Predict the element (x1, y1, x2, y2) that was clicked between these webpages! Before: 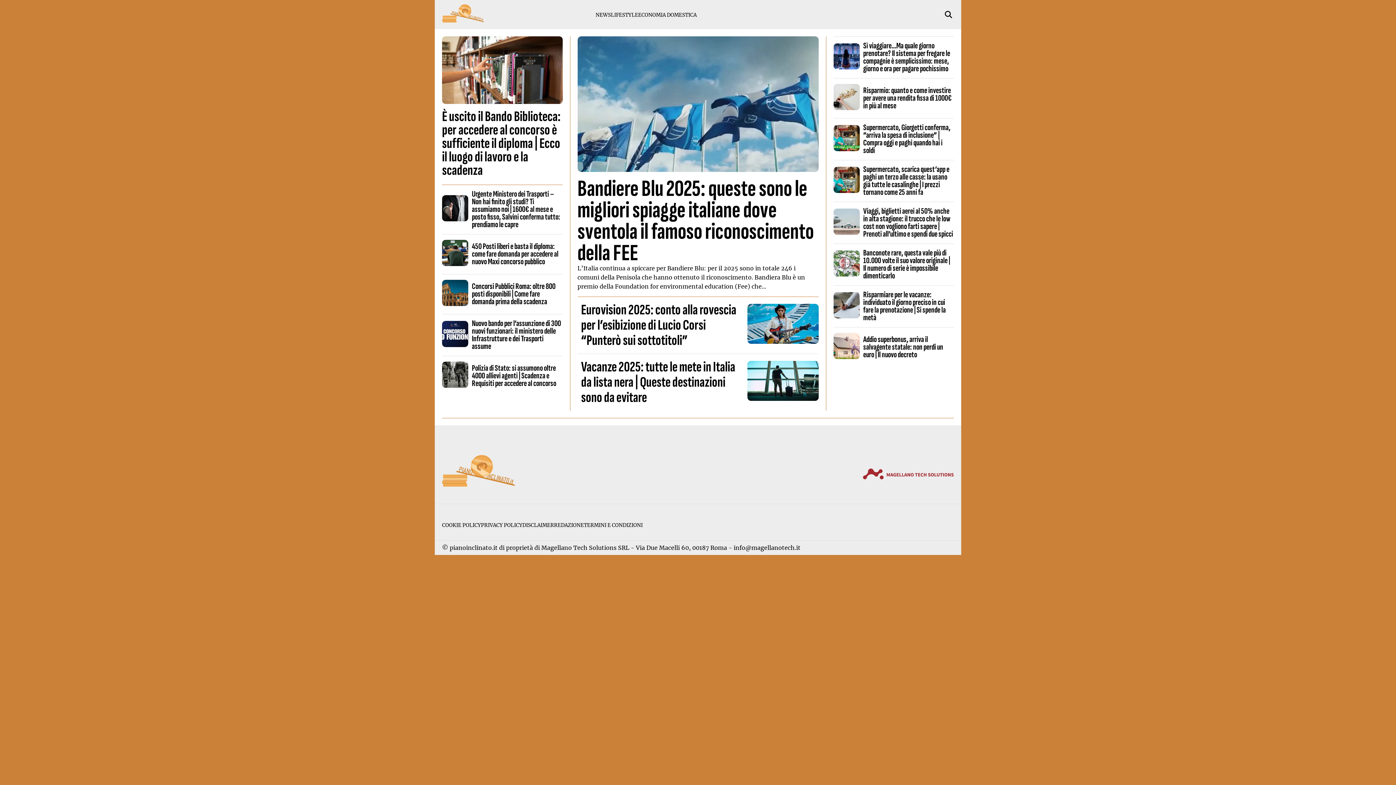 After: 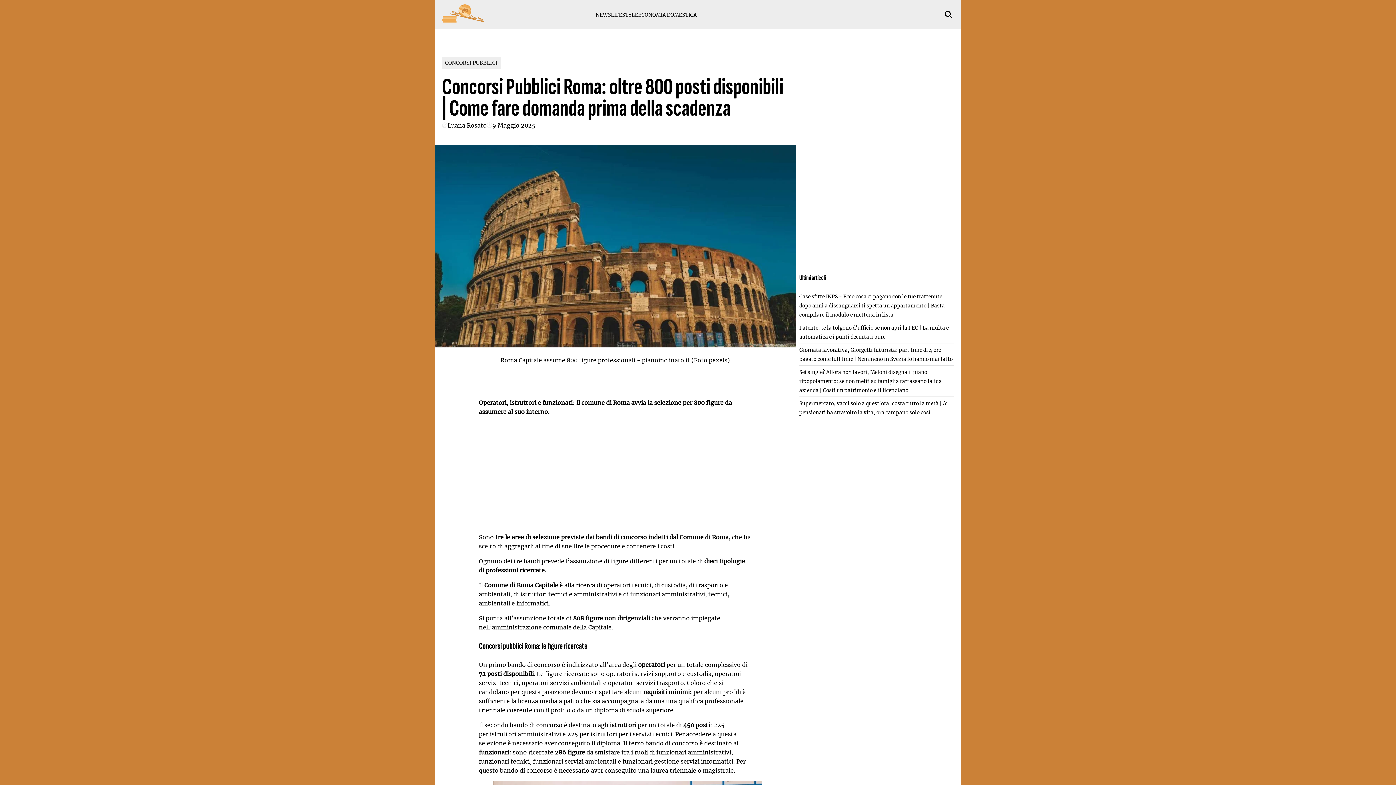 Action: bbox: (442, 301, 468, 307)